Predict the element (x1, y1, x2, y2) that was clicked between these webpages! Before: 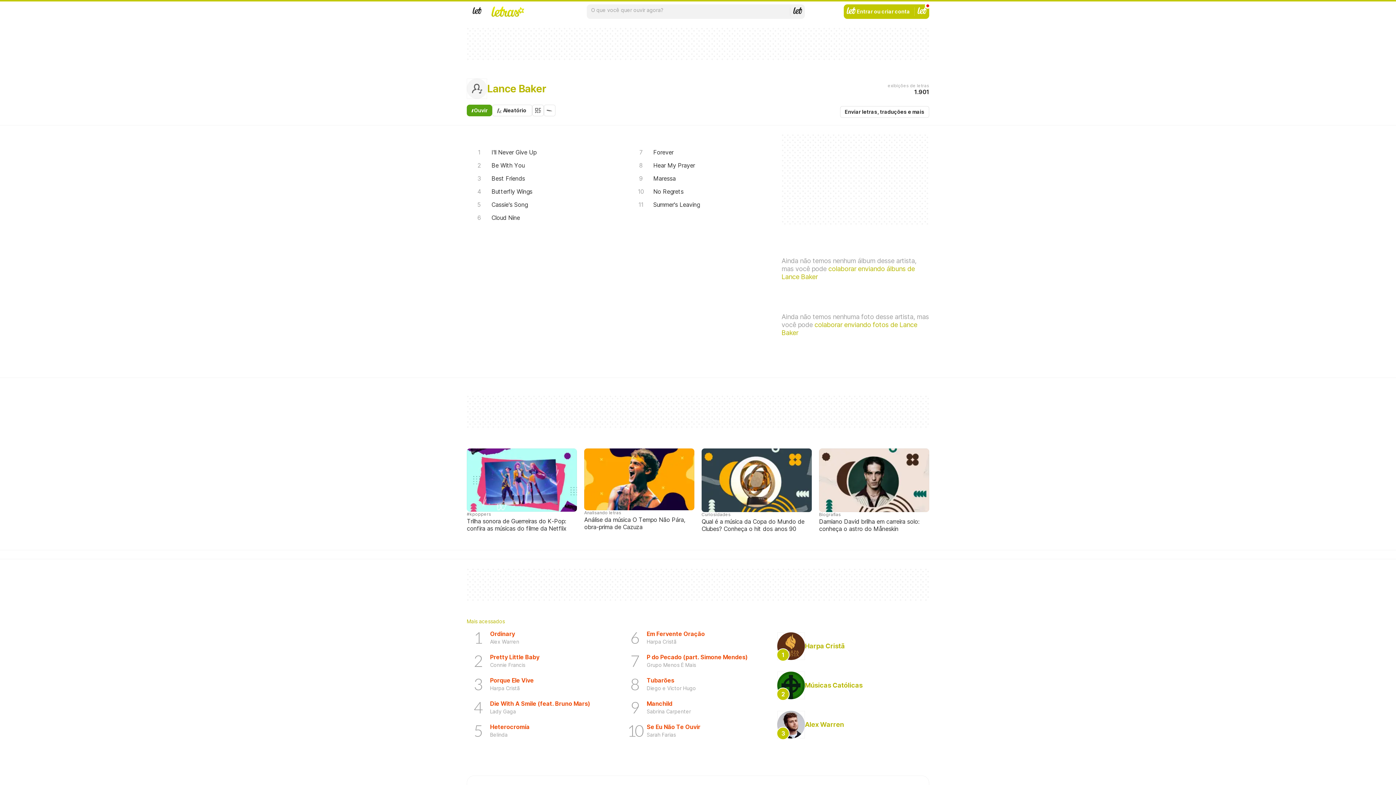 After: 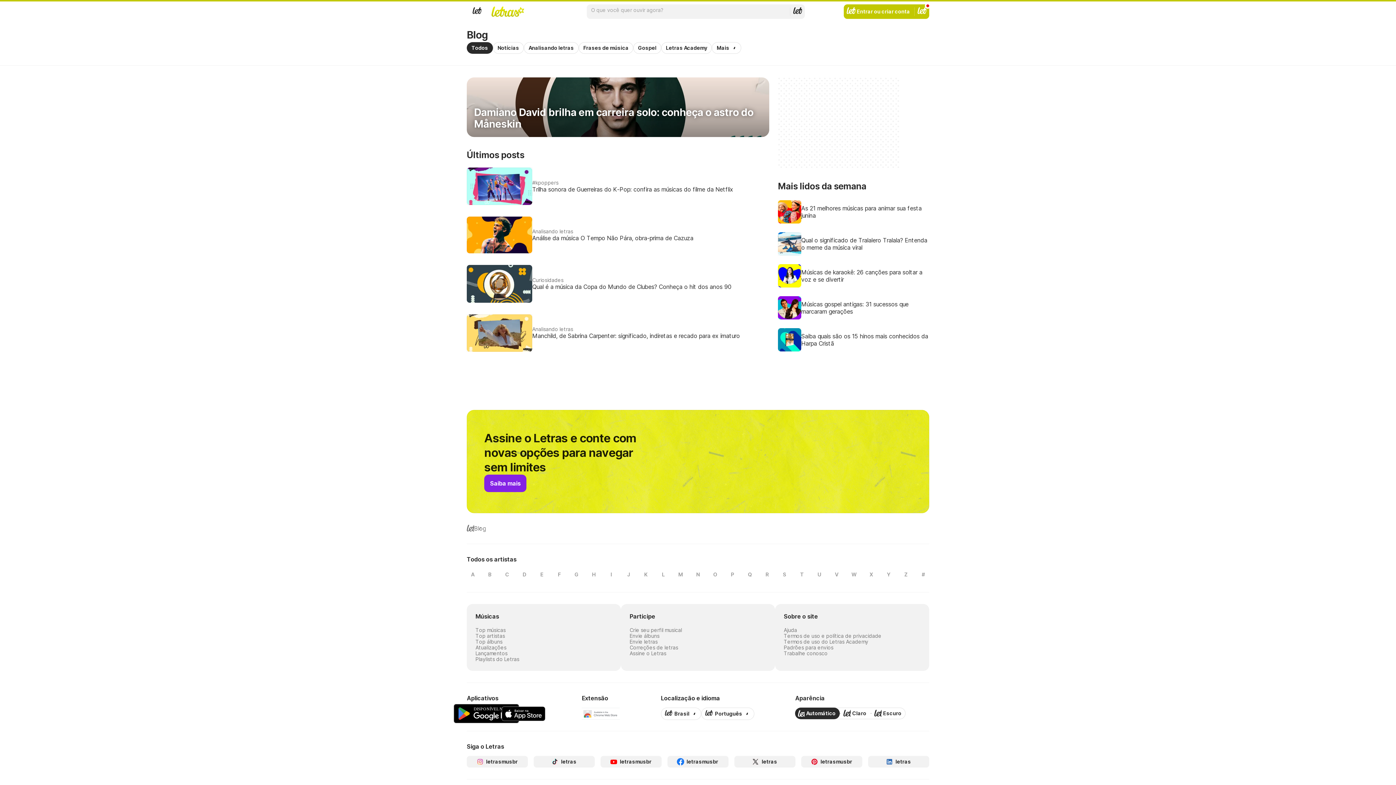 Action: bbox: (466, 437, 929, 442) label: Posts relacionados